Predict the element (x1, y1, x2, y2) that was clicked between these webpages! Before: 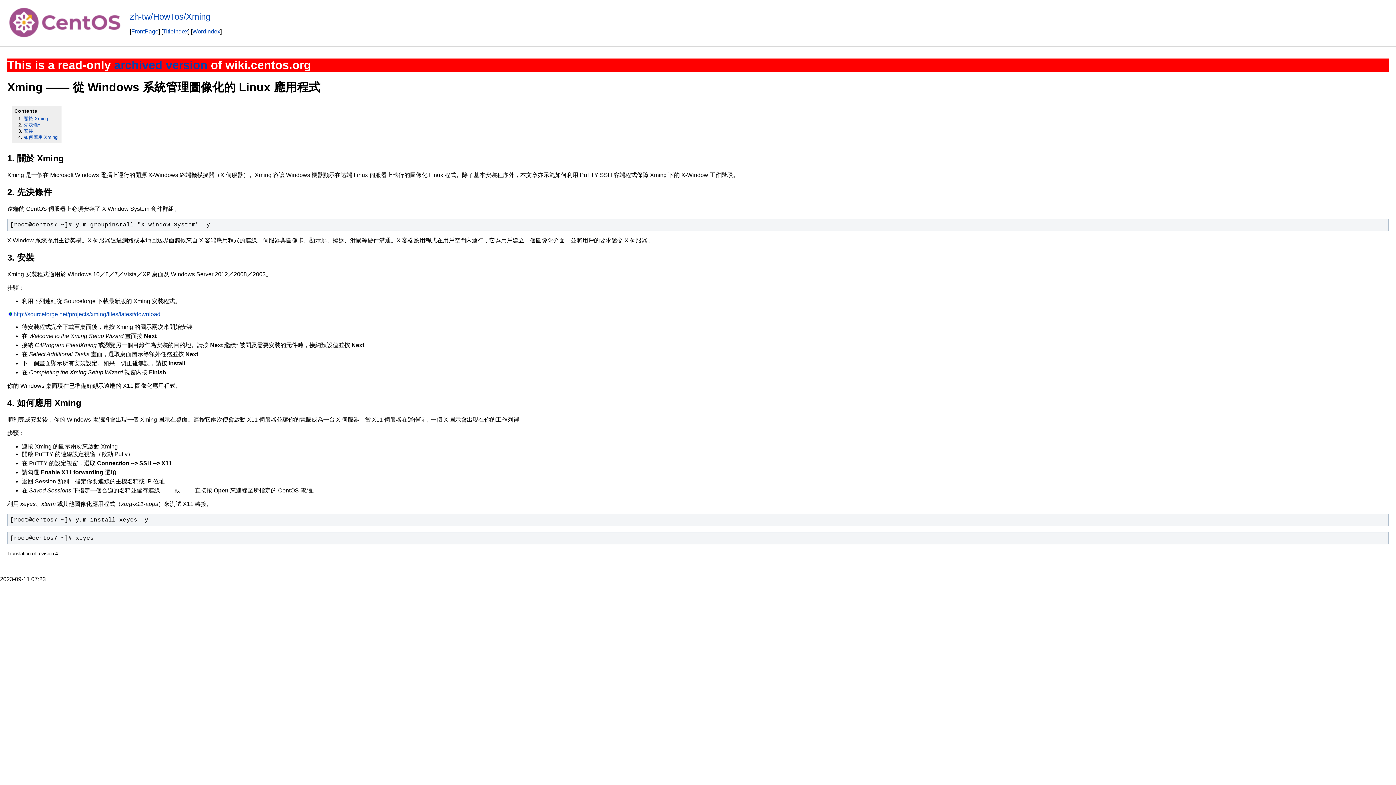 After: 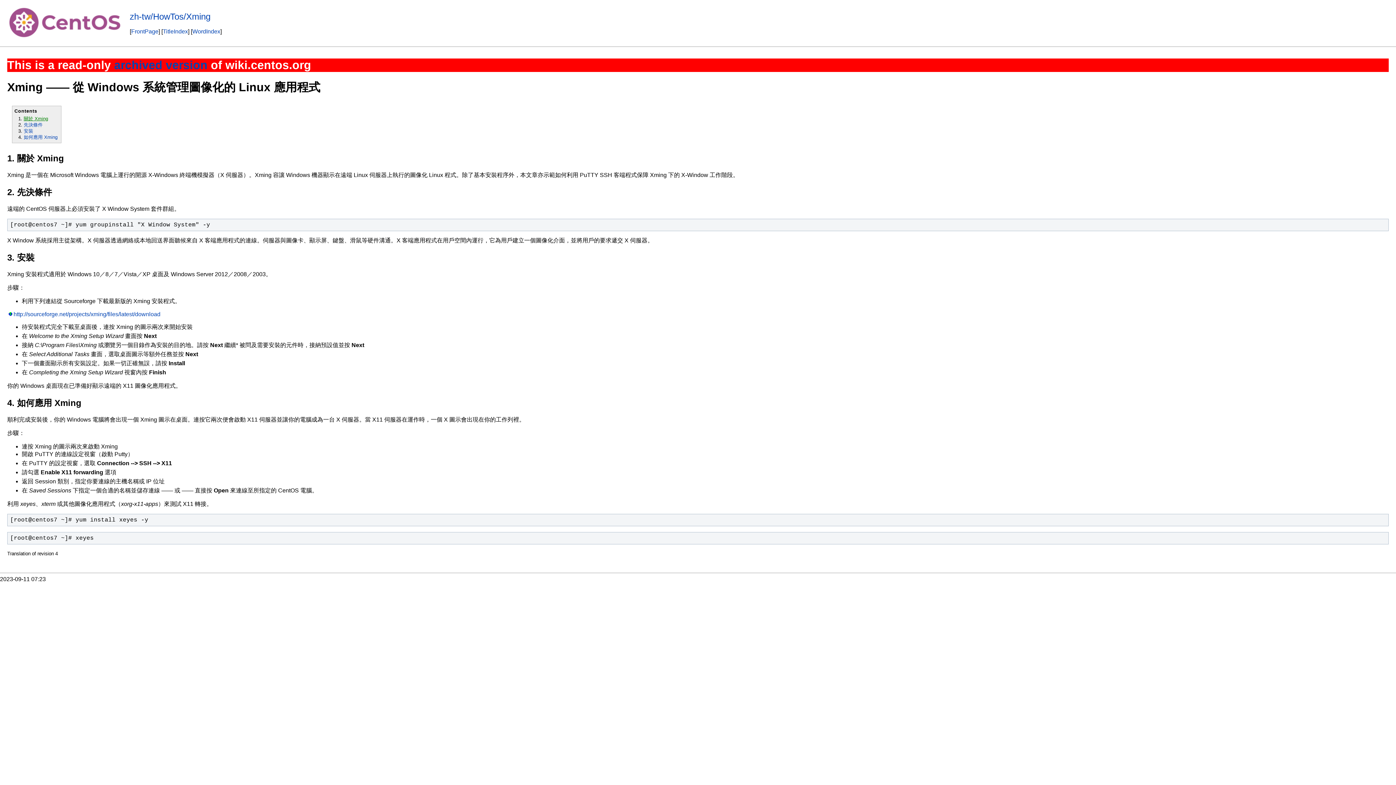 Action: bbox: (23, 116, 48, 121) label: 關於 Xming